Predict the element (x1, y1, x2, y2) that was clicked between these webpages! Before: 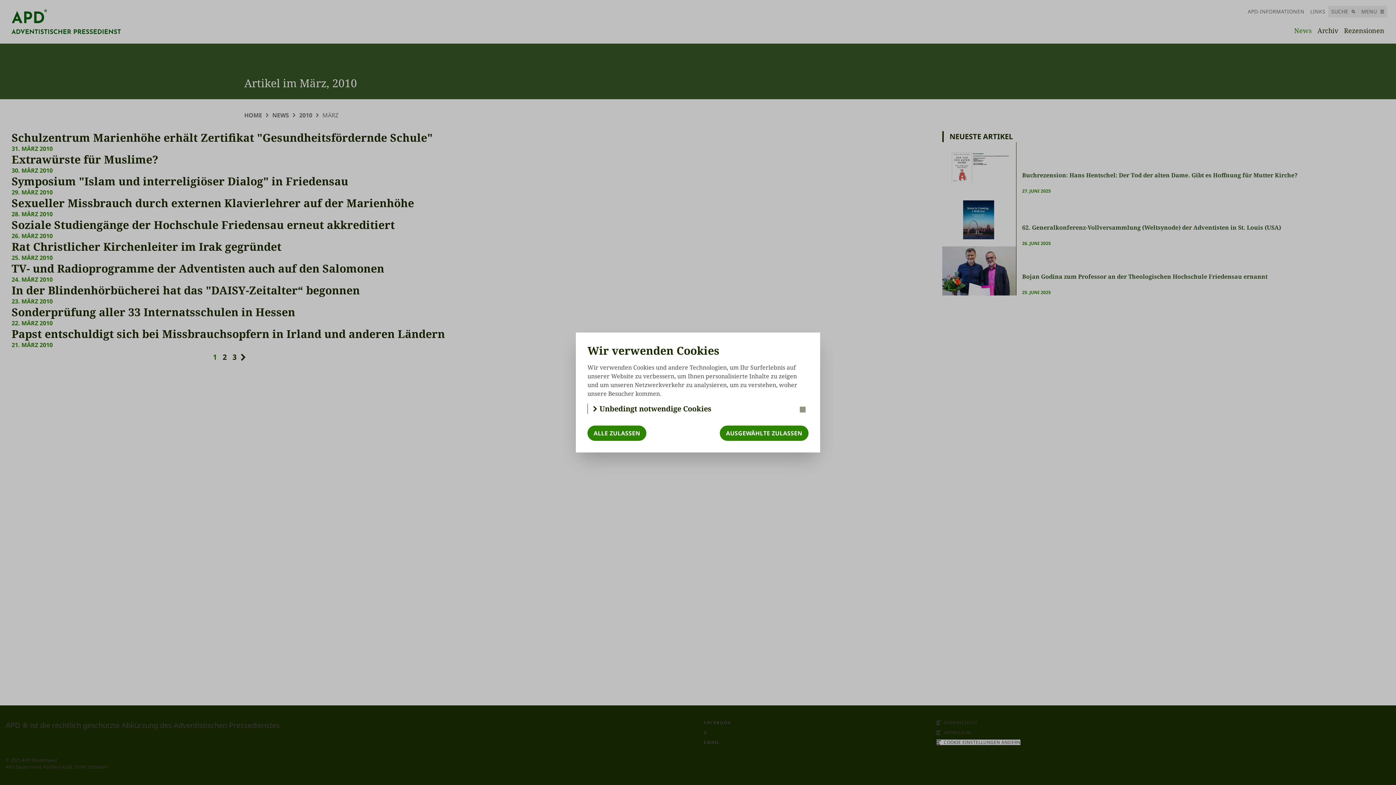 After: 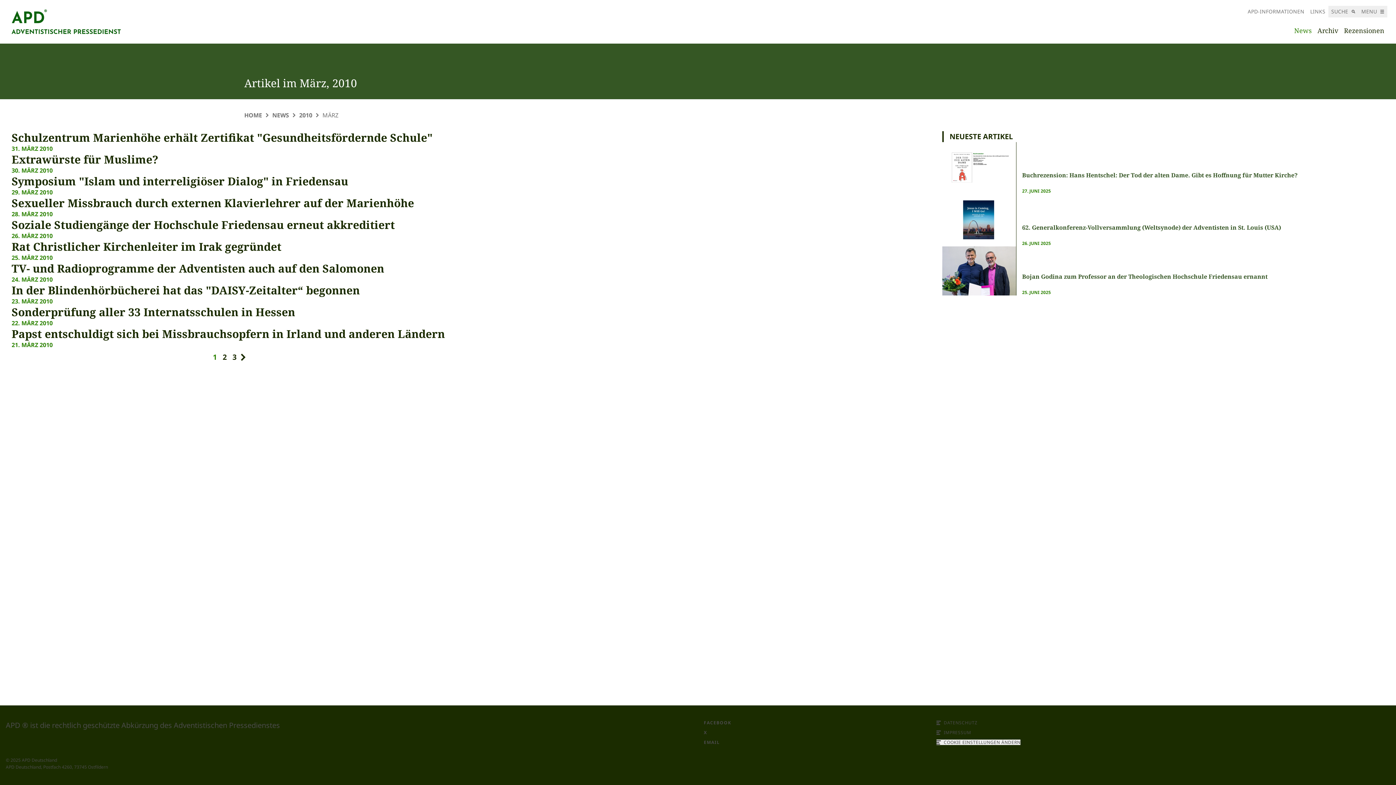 Action: label: AUSGEWÄHLTE ZULASSEN bbox: (720, 425, 808, 441)